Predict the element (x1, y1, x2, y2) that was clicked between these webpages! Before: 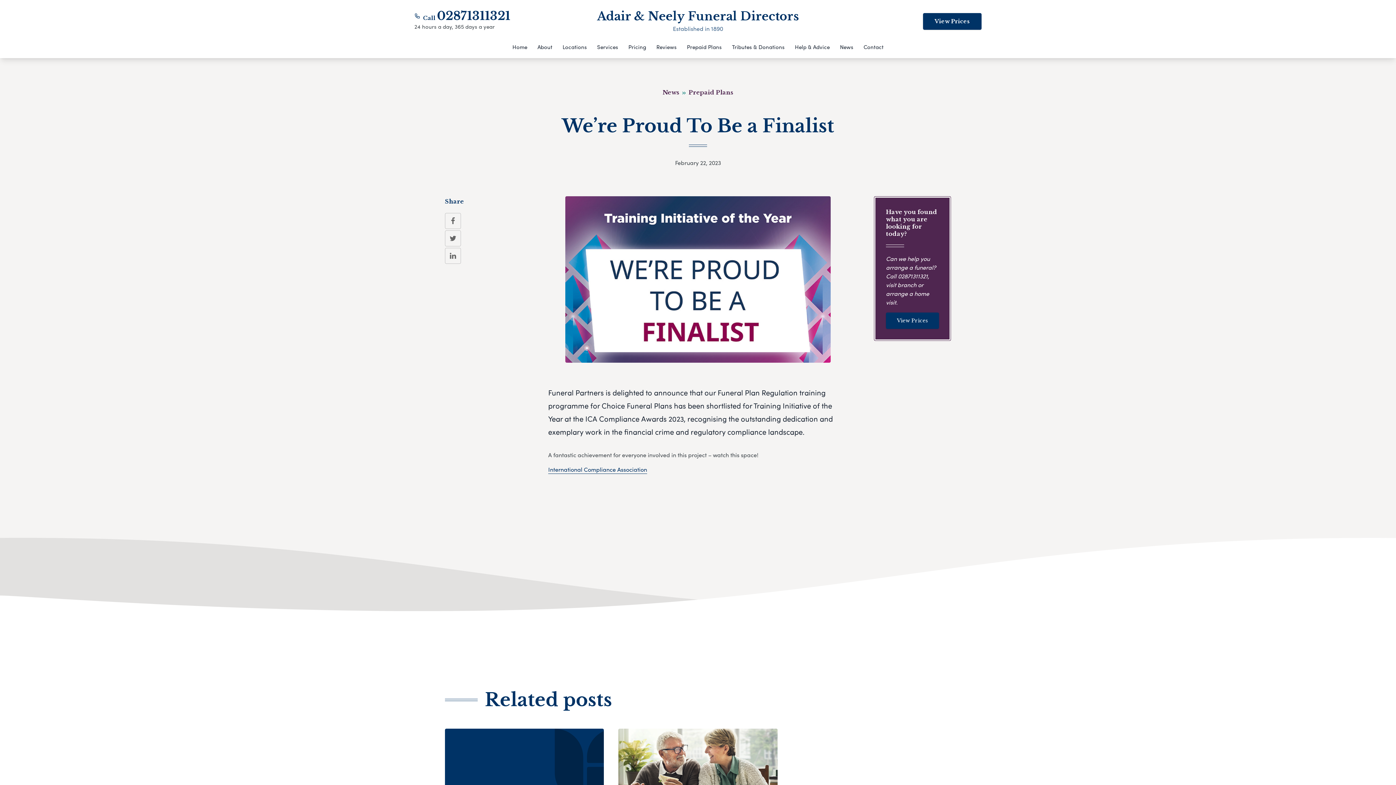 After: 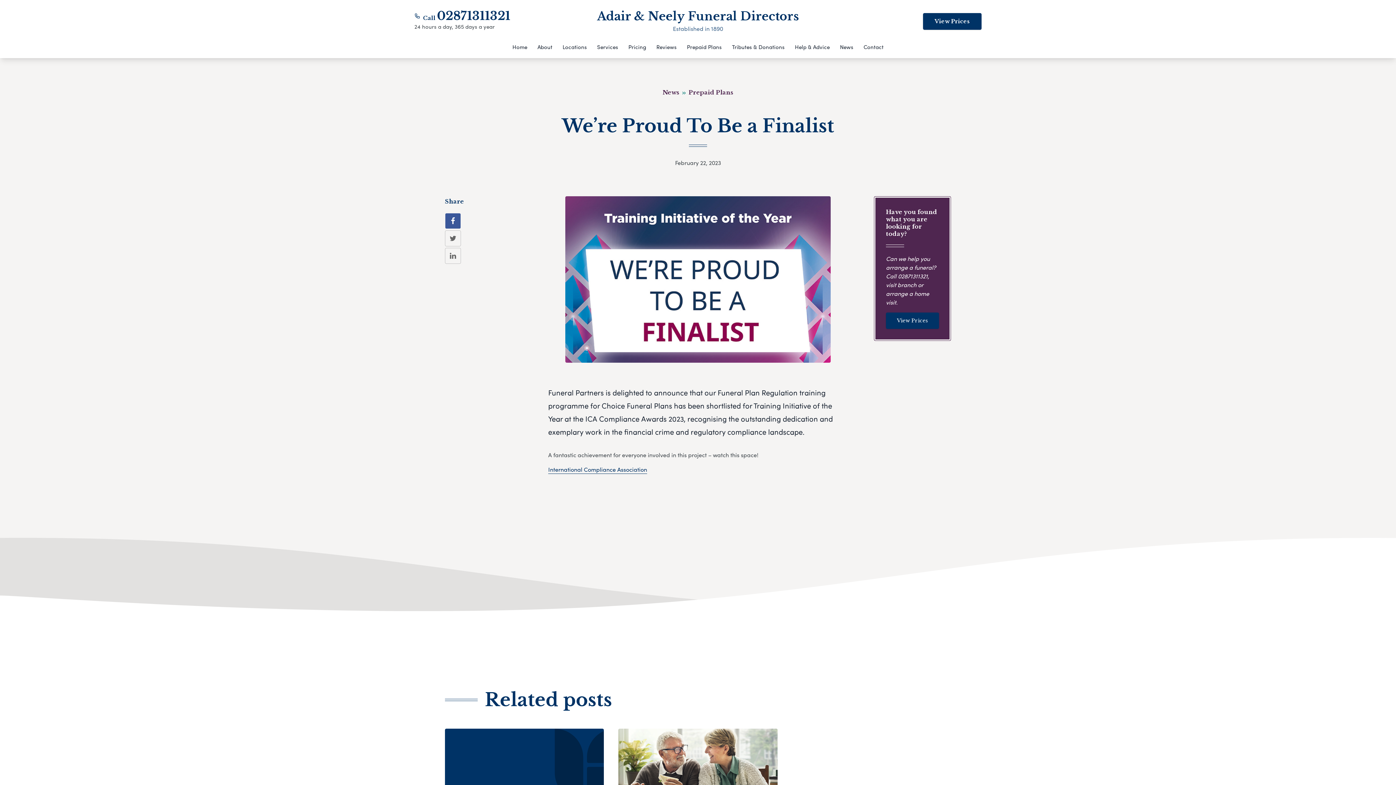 Action: bbox: (445, 213, 461, 229)